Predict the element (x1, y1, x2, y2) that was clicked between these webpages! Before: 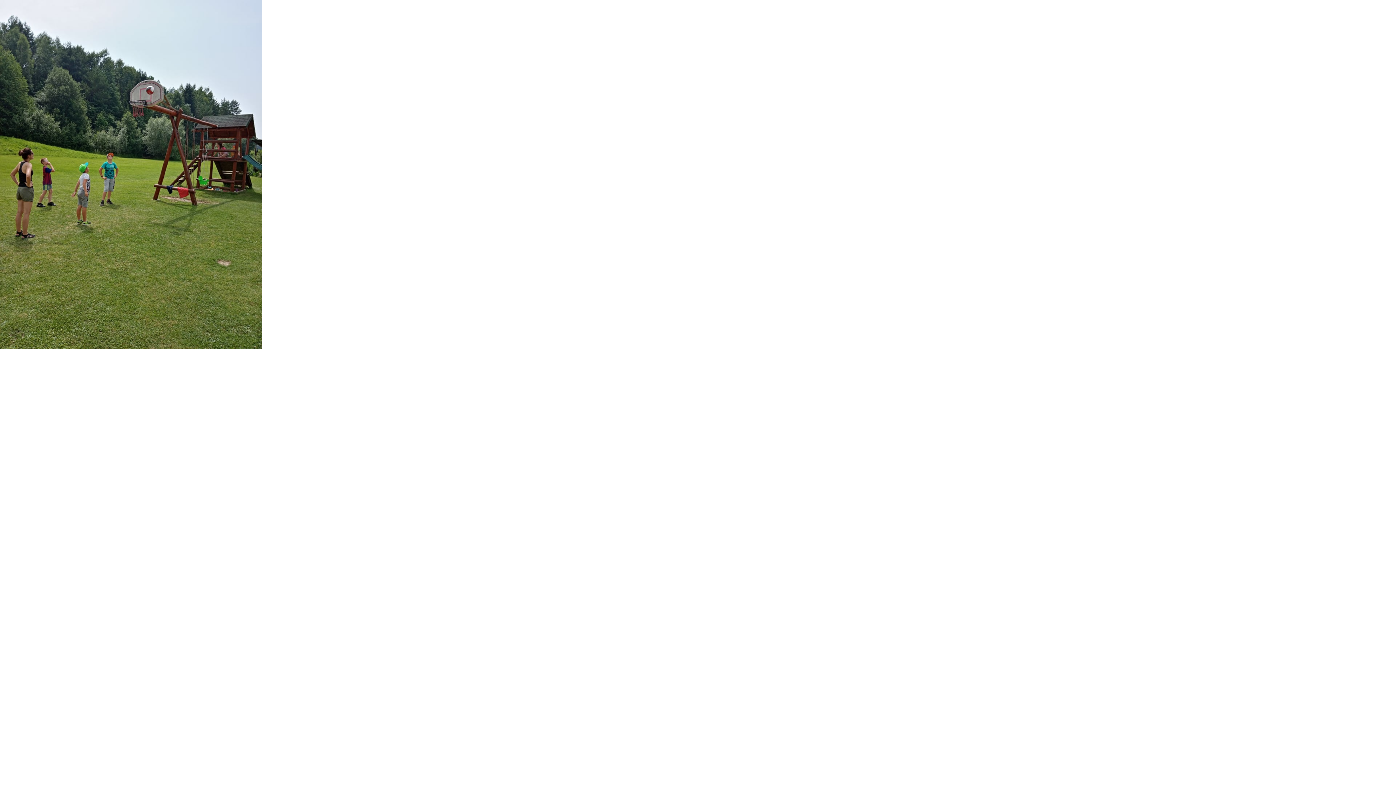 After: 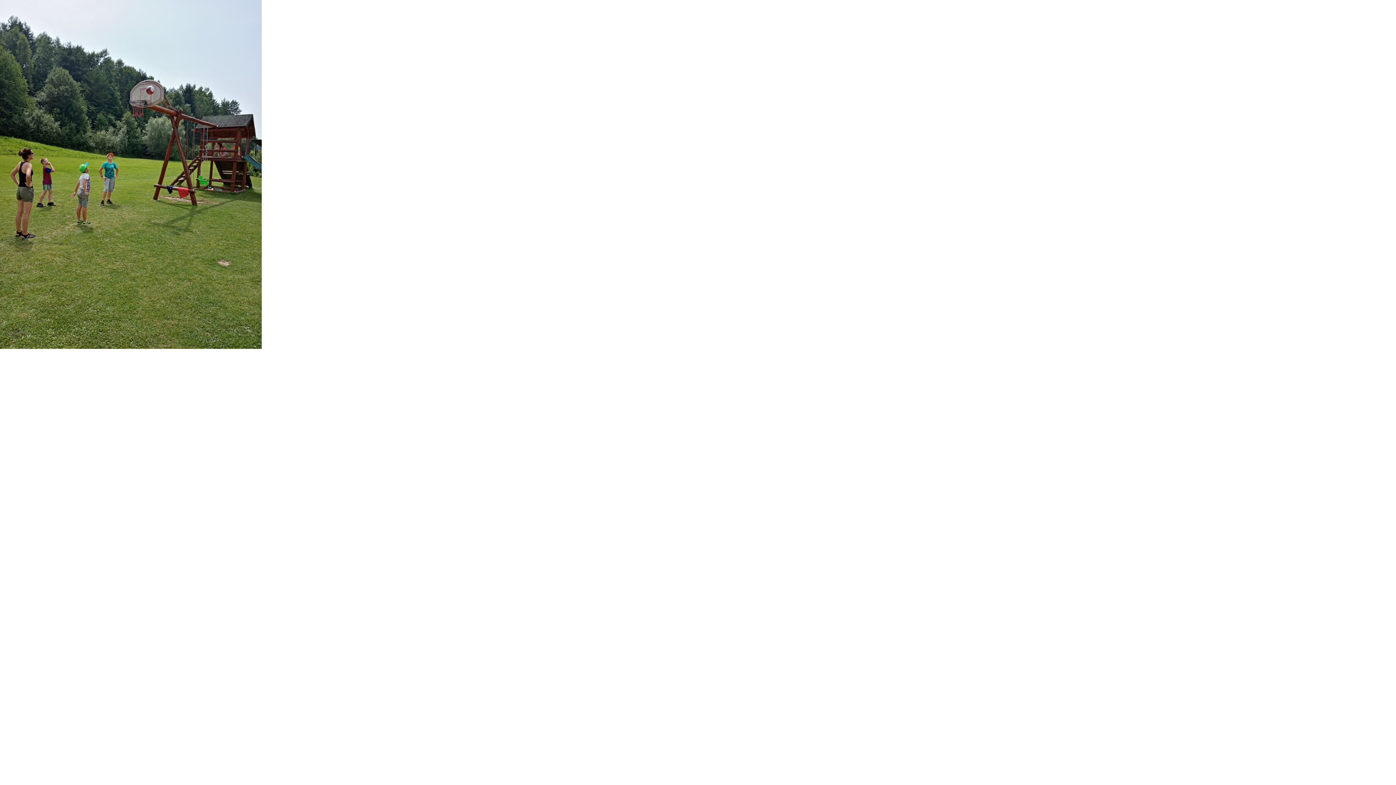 Action: bbox: (0, 0, 261, 349)